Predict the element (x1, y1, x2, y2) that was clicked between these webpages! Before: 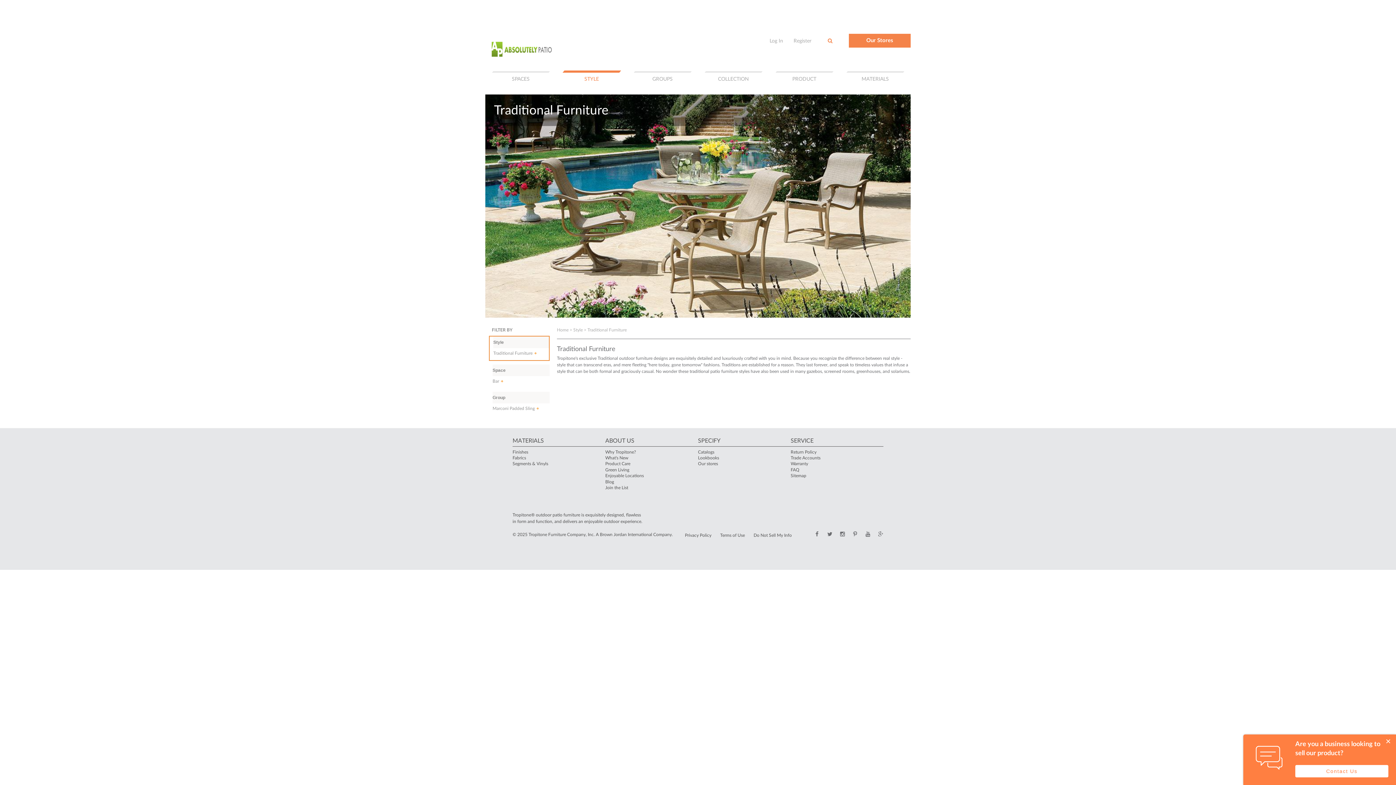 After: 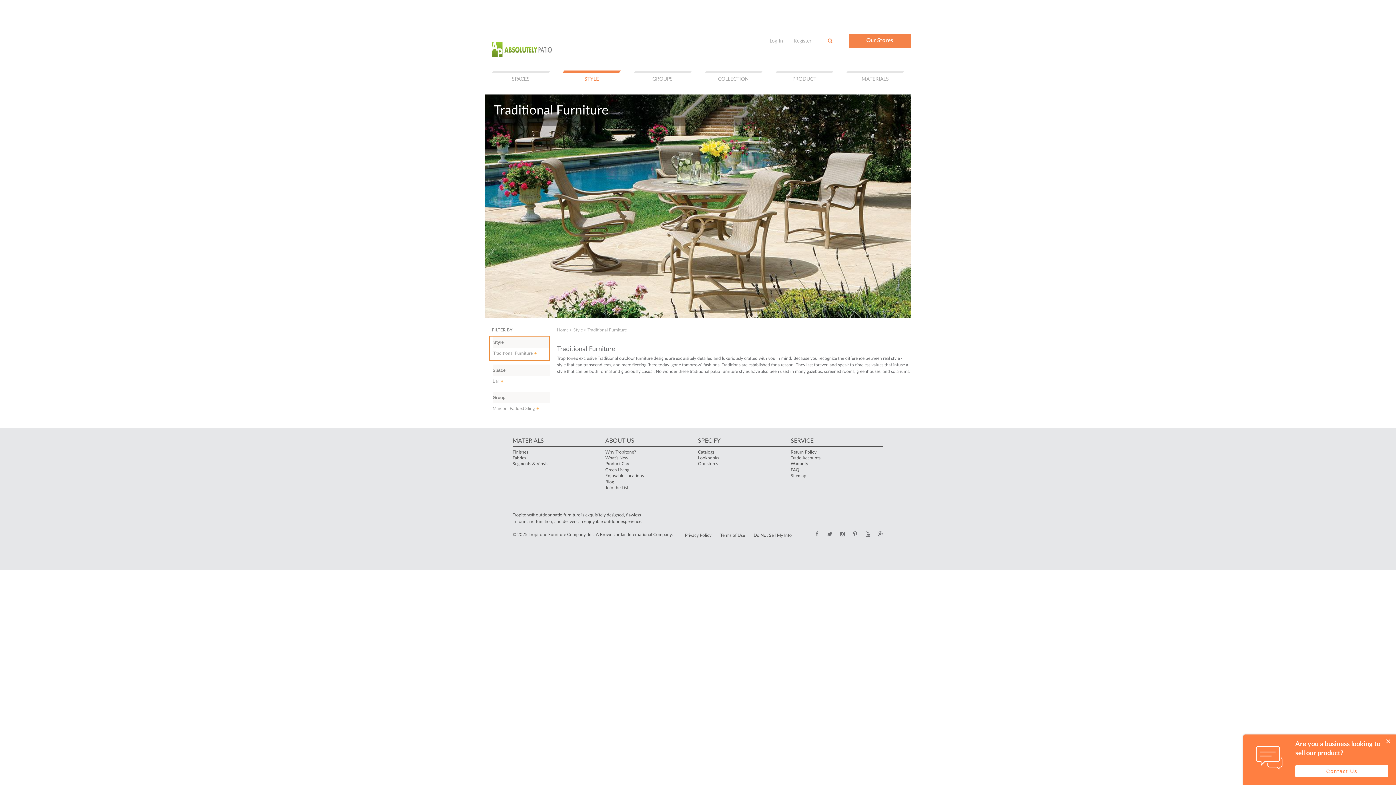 Action: label: SPECIFY bbox: (698, 435, 790, 447)